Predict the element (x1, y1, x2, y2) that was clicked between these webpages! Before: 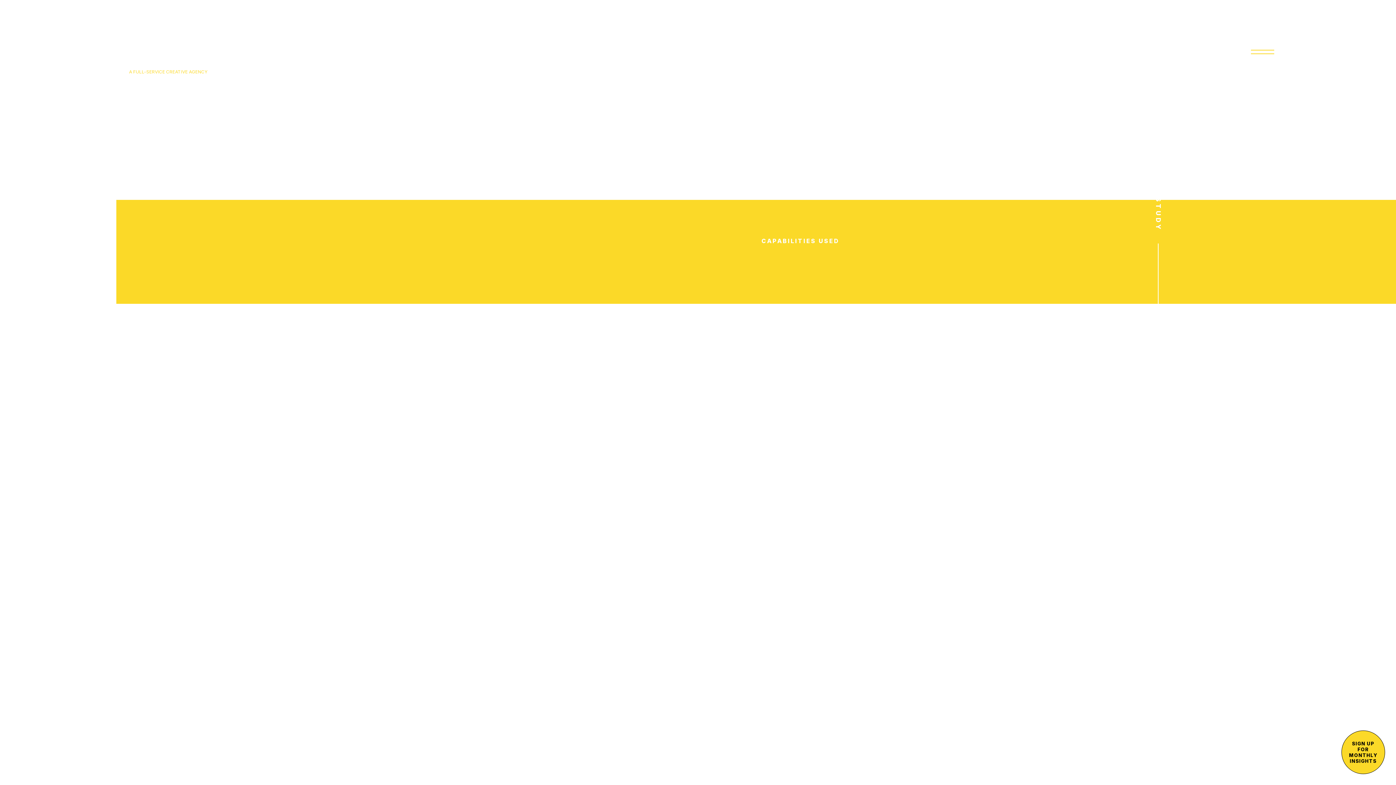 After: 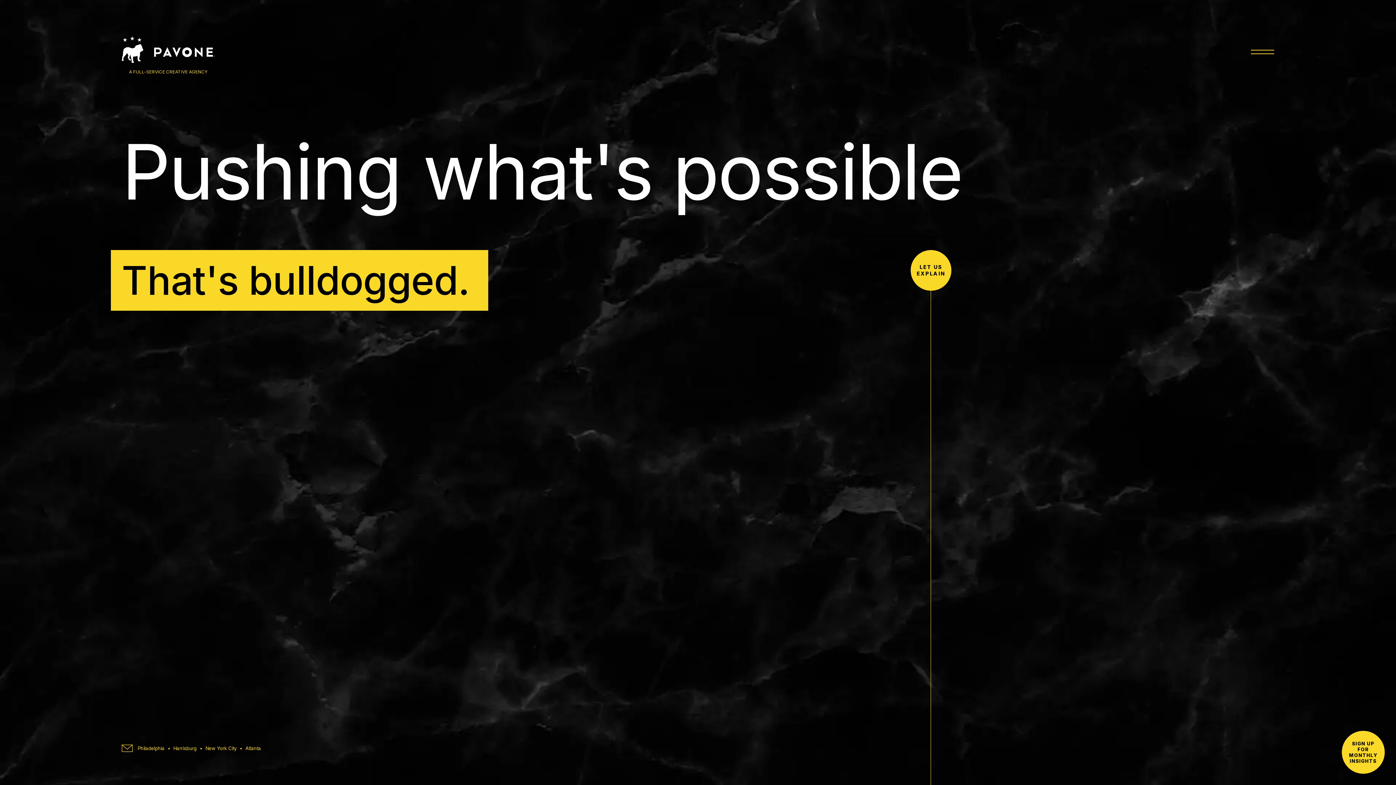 Action: bbox: (121, 36, 214, 62)